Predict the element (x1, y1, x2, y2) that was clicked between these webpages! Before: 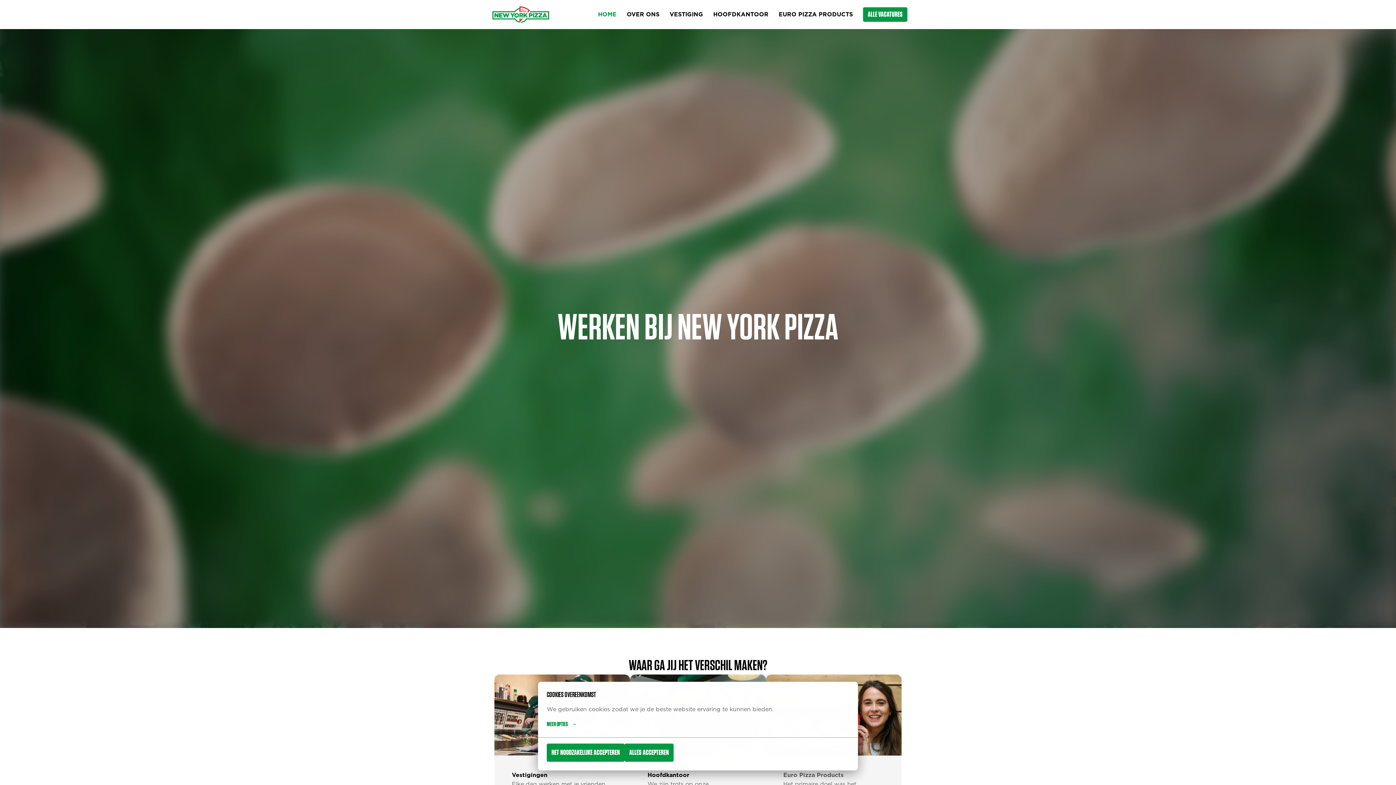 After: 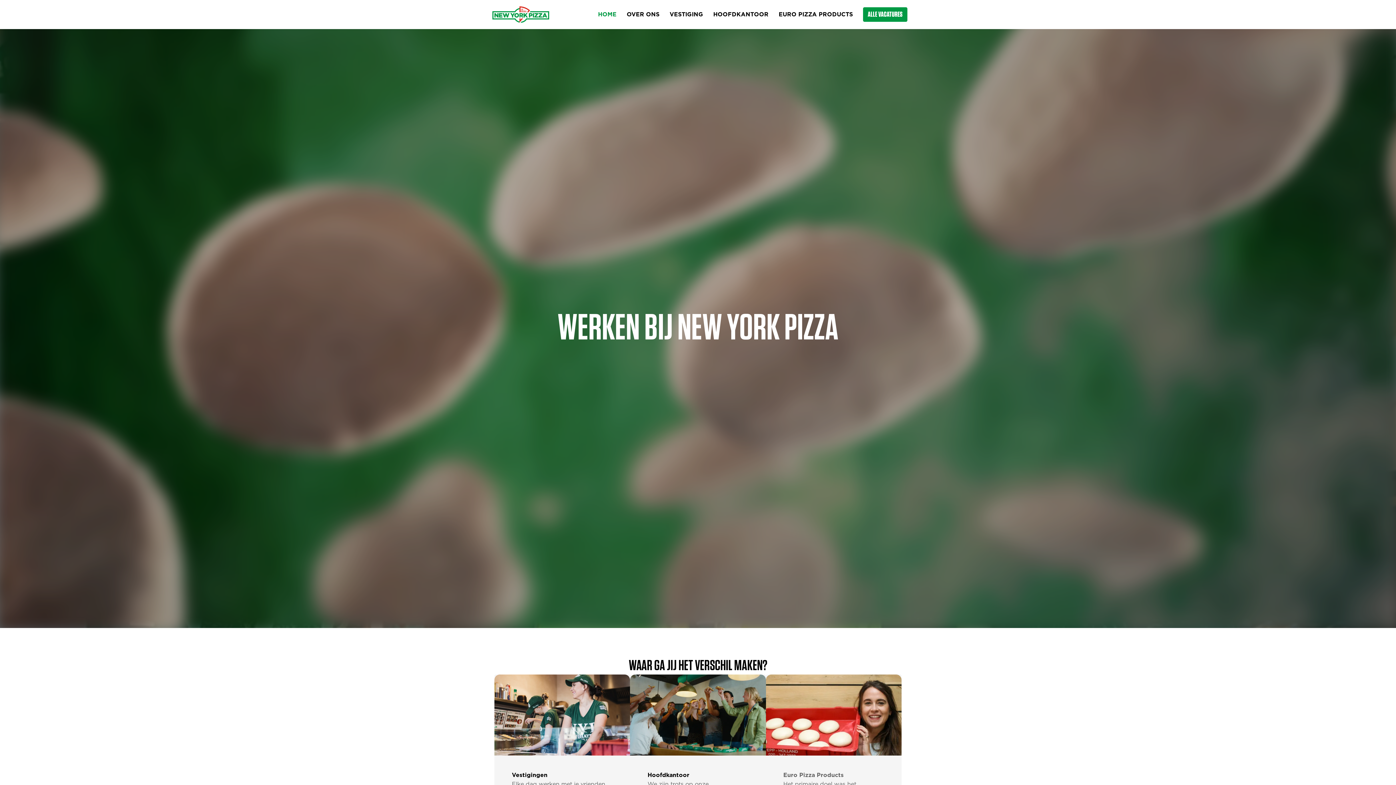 Action: bbox: (624, 744, 673, 762) label: ALLES ACCEPTEREN